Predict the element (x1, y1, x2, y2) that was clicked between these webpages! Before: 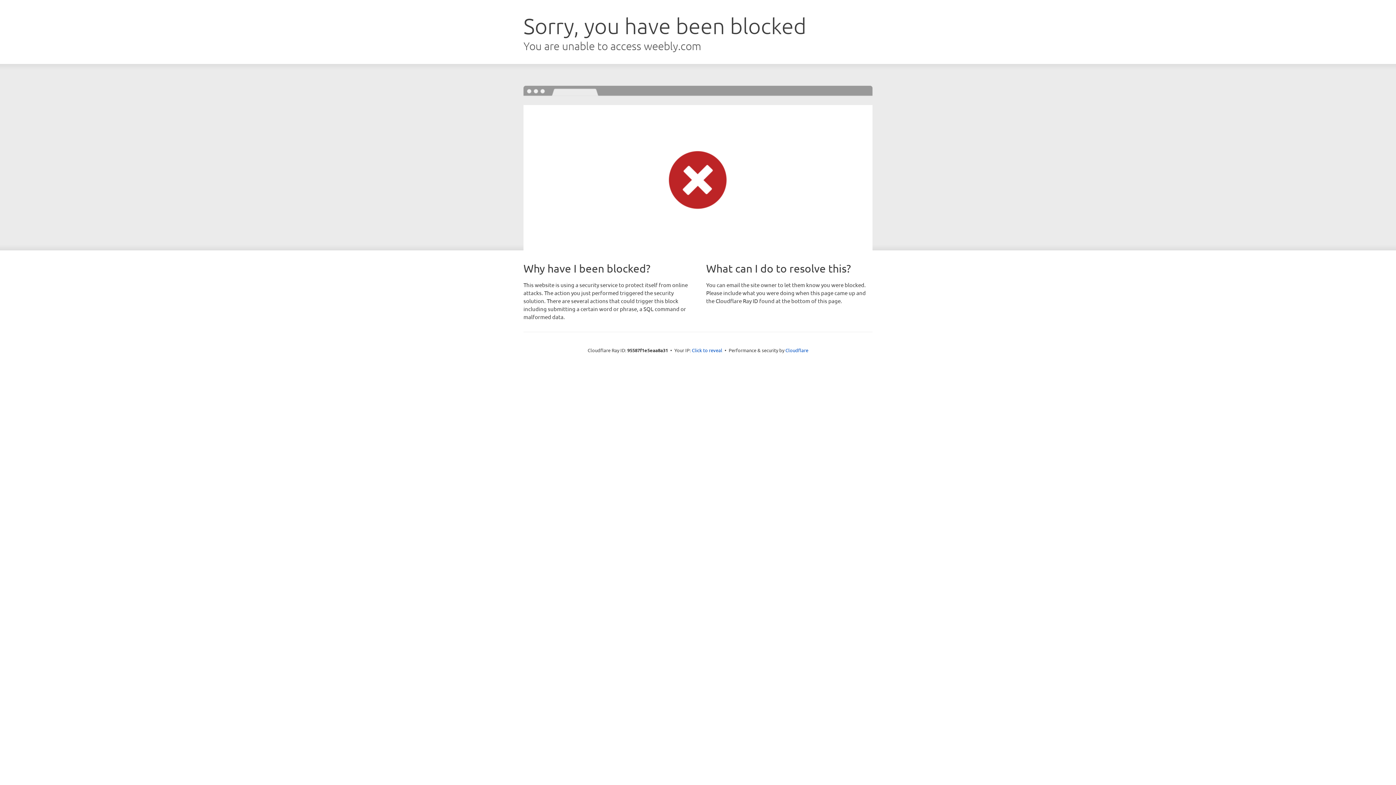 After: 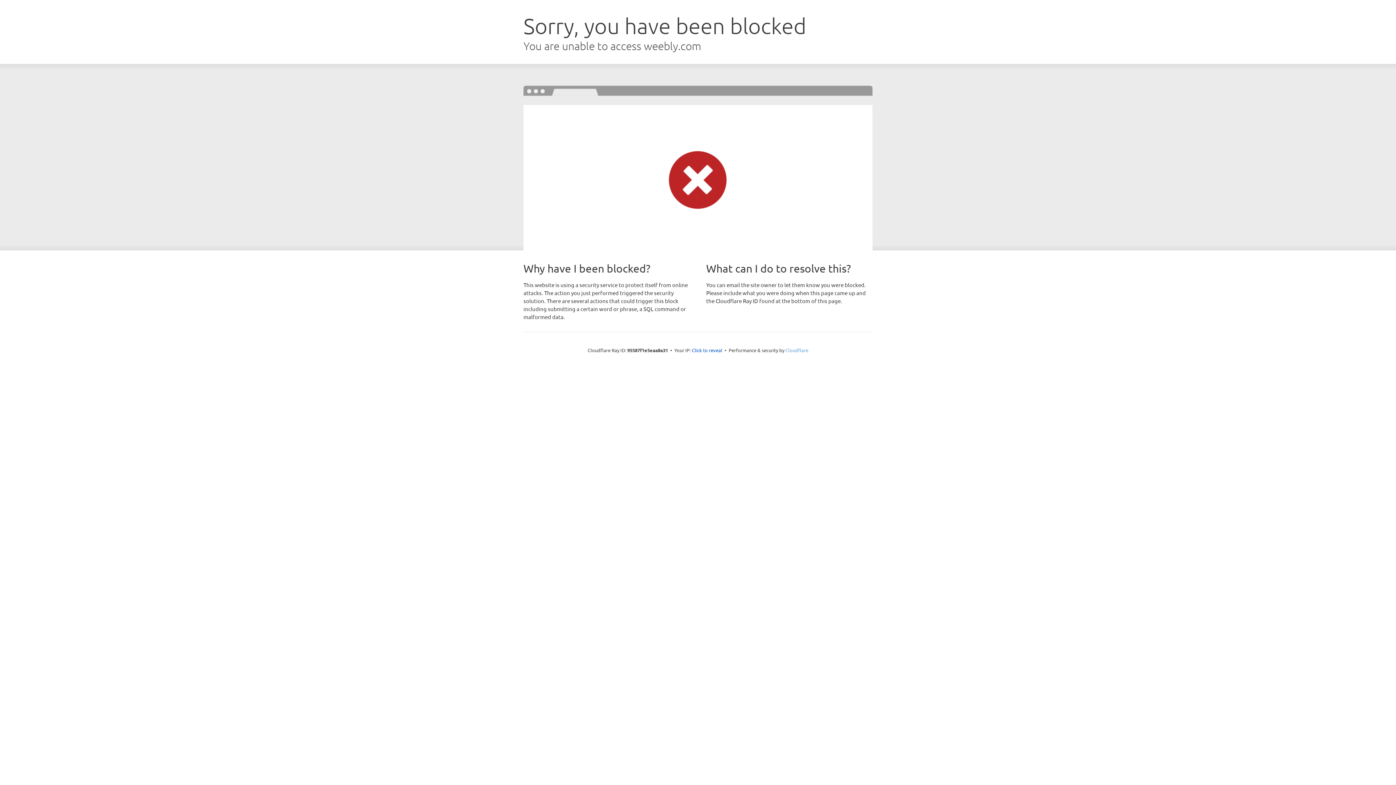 Action: bbox: (785, 347, 808, 353) label: Cloudflare